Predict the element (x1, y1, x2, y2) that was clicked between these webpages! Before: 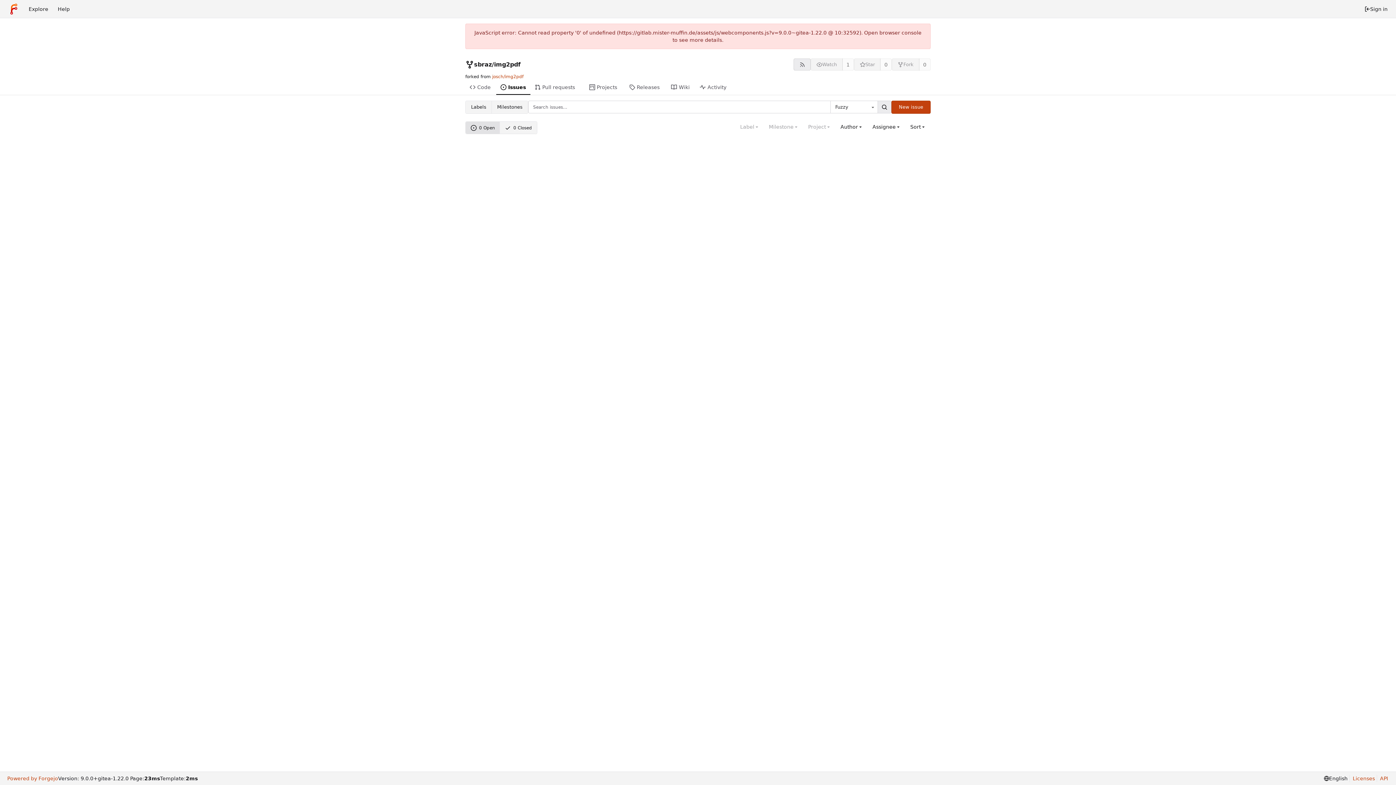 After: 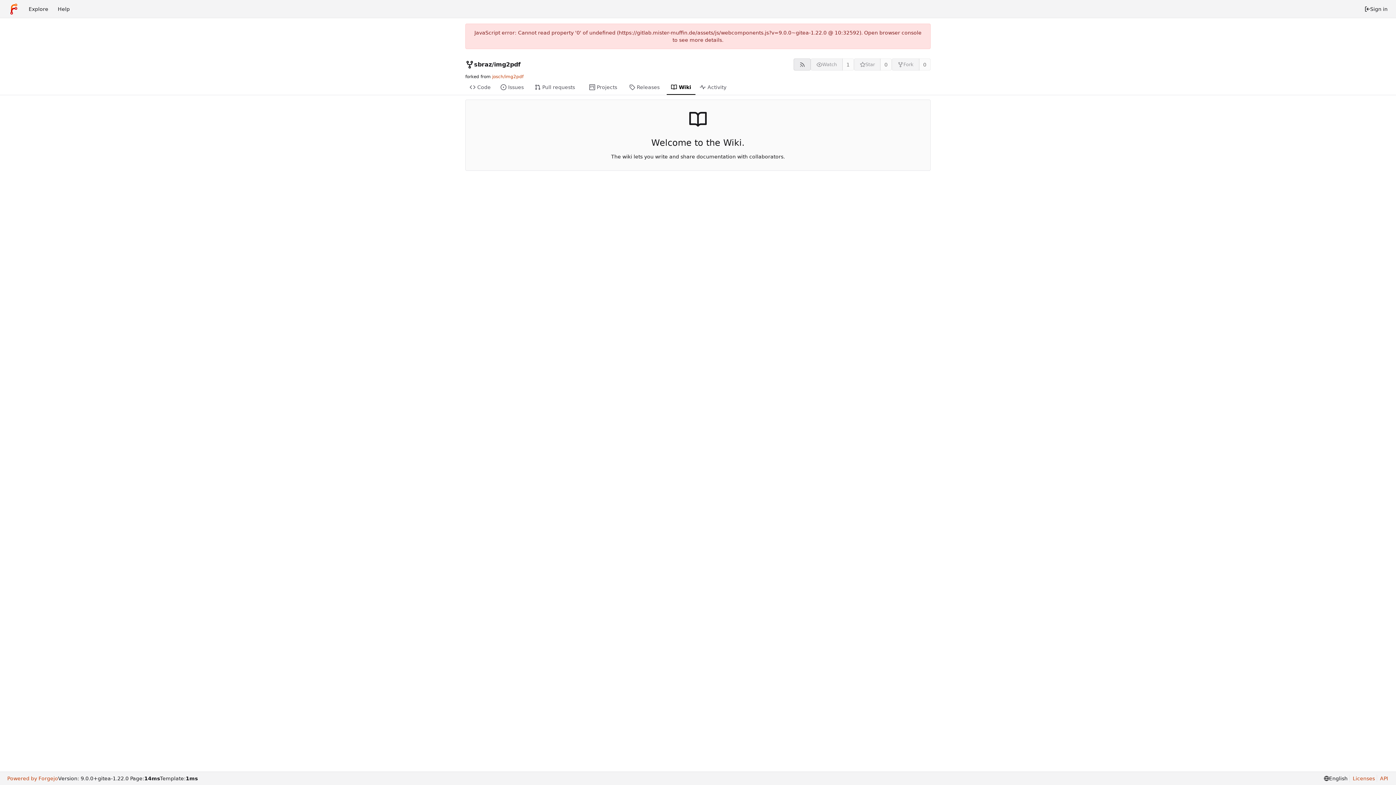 Action: bbox: (667, 80, 695, 95) label: Wiki